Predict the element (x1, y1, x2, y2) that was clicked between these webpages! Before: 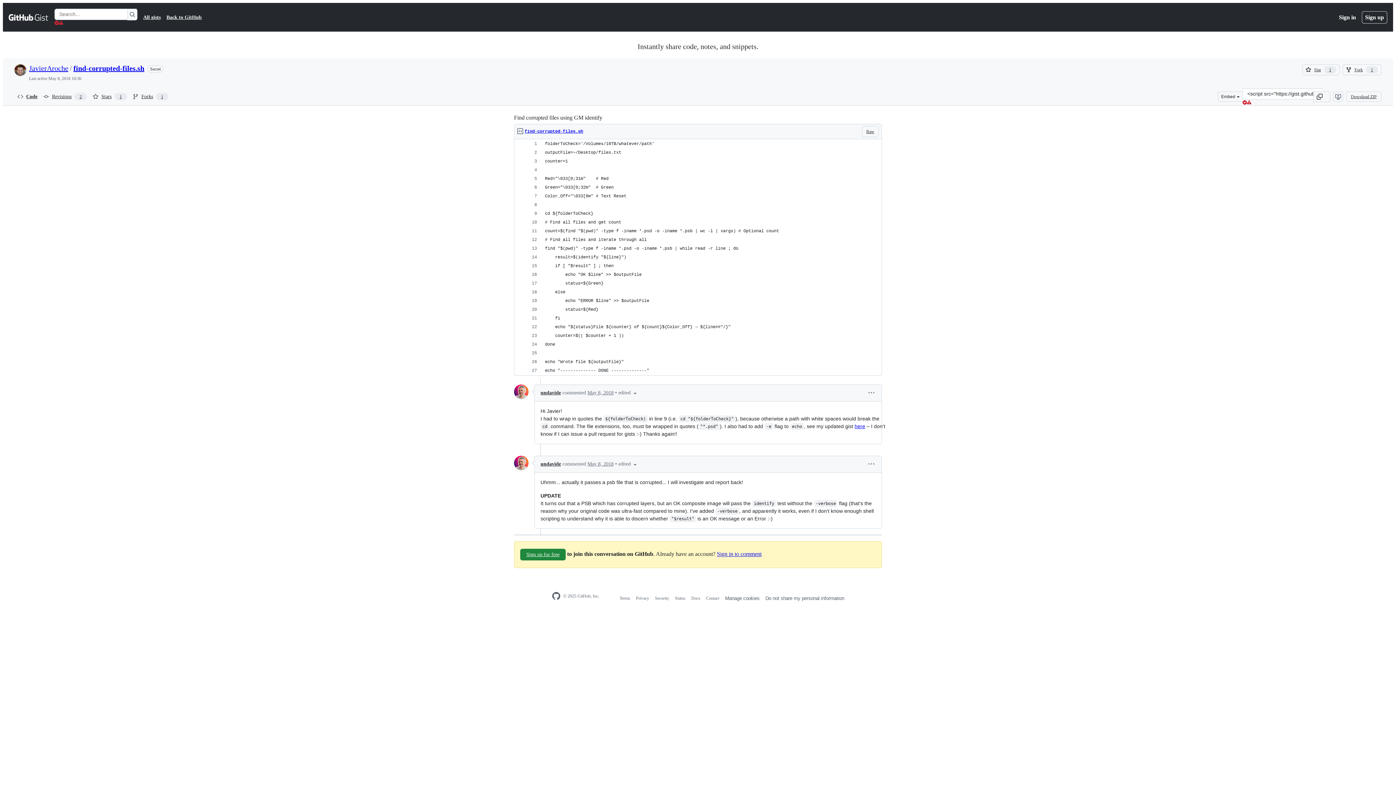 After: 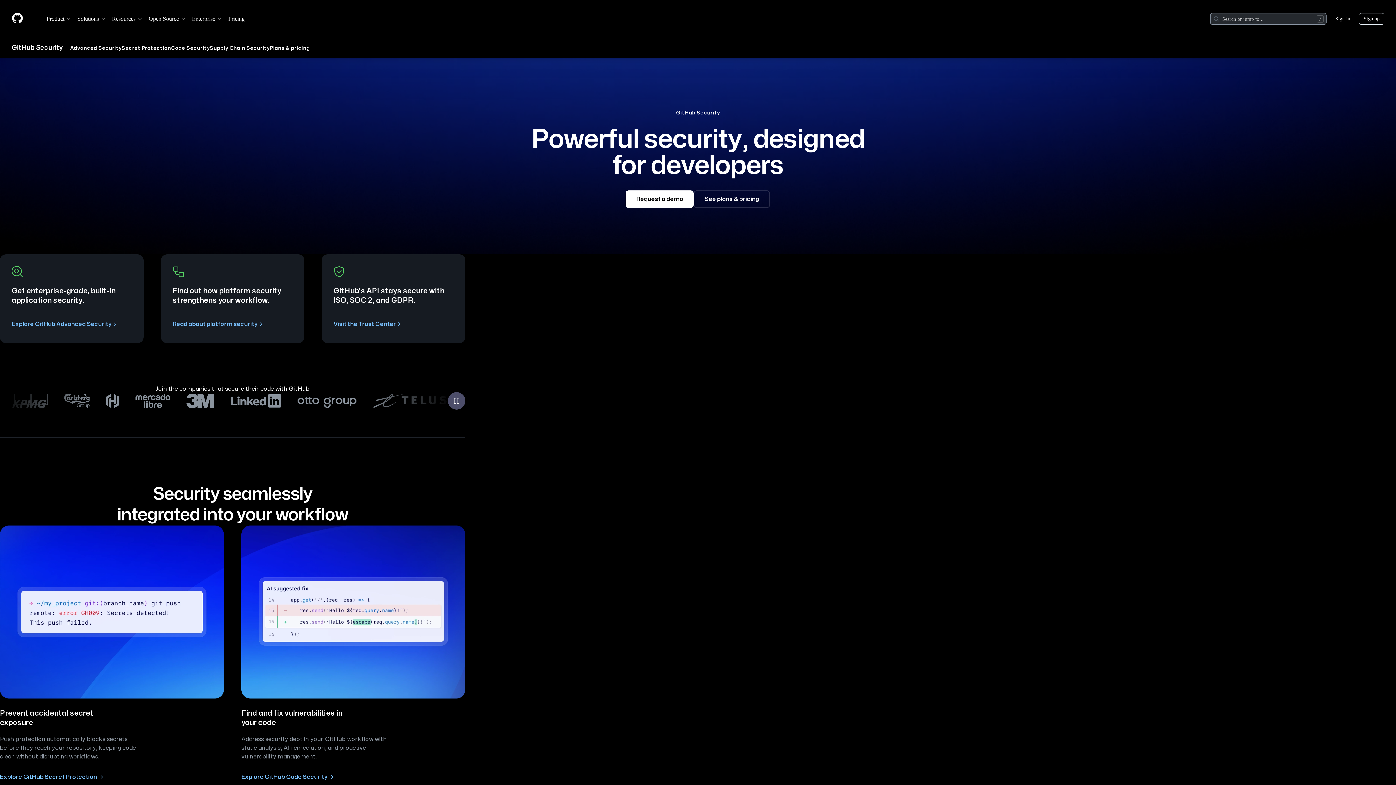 Action: label: Security bbox: (655, 595, 669, 600)